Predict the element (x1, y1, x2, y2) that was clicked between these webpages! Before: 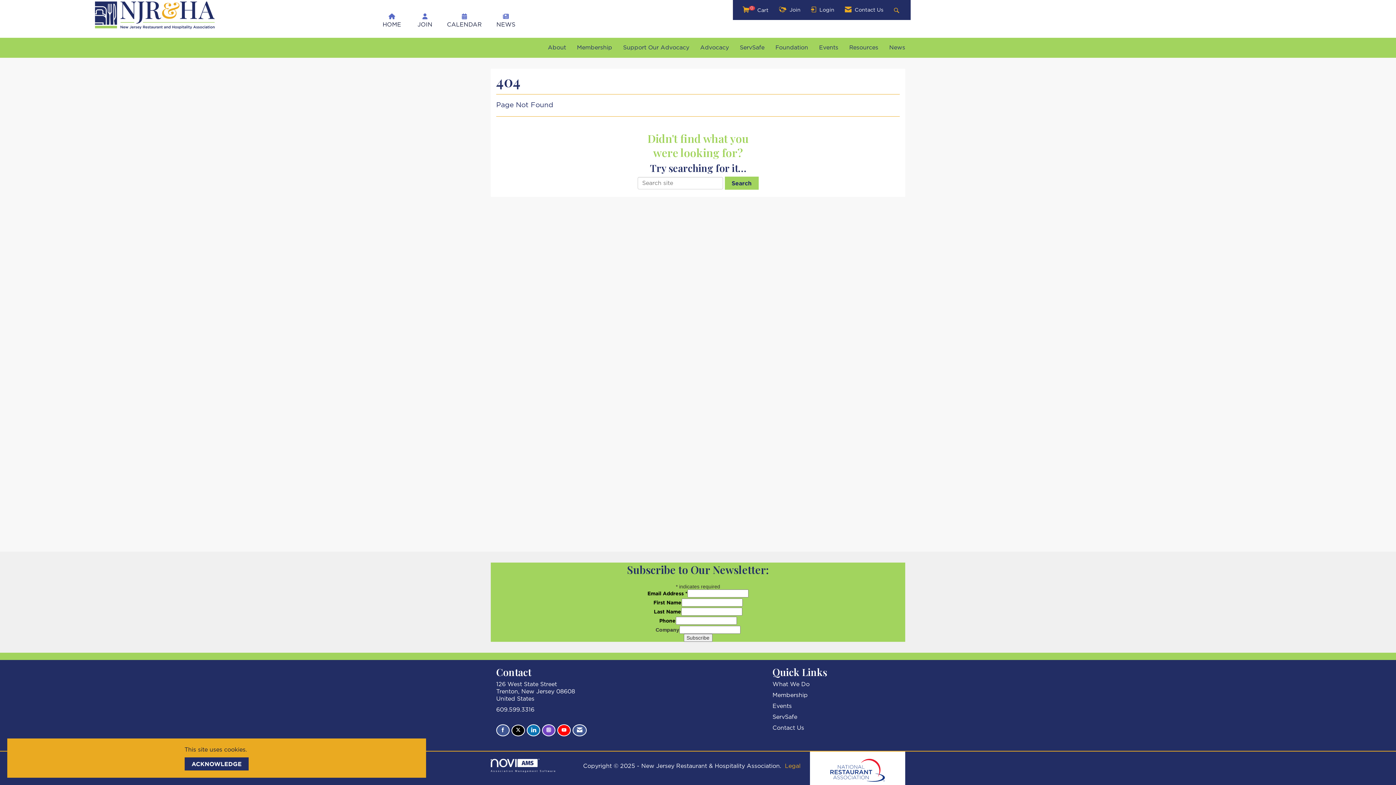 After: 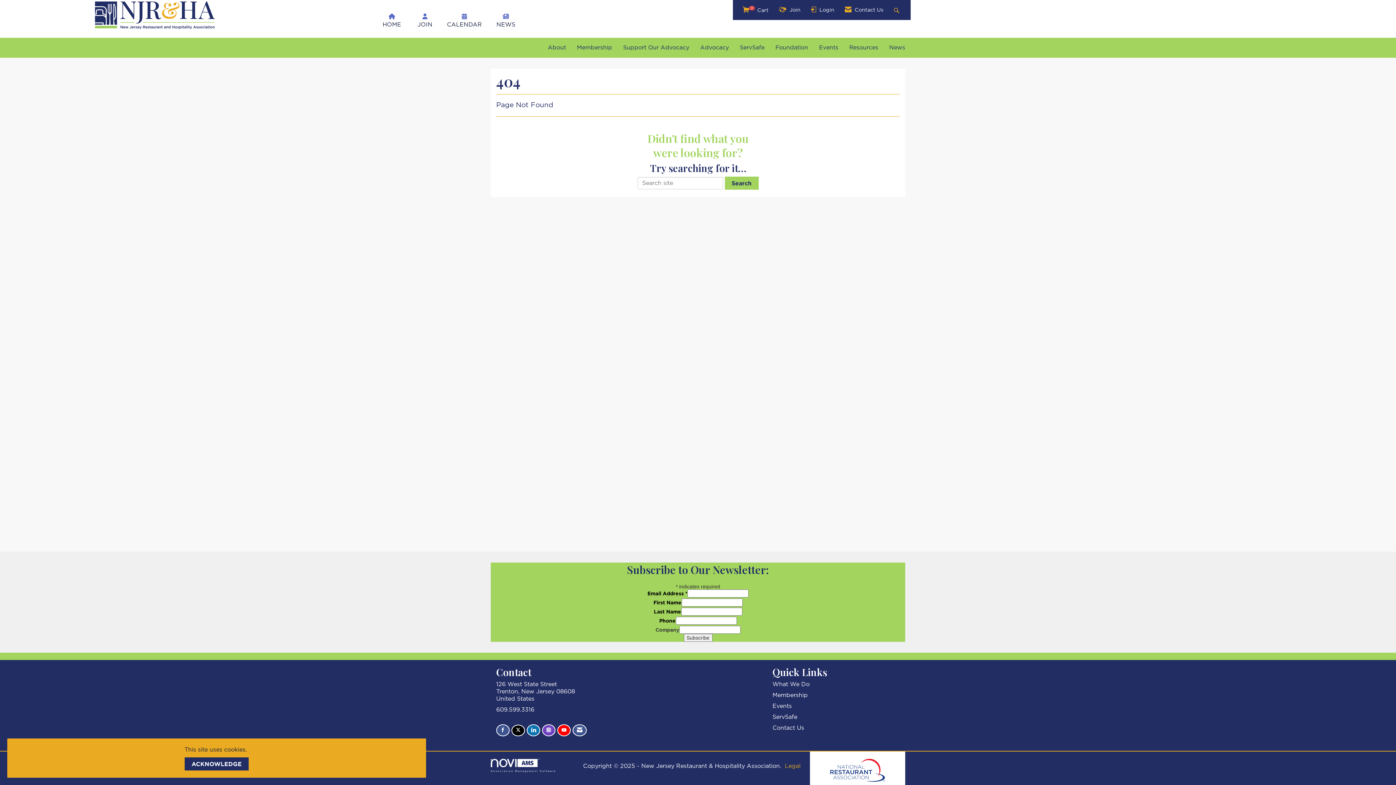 Action: label: 
Association Management Software bbox: (490, 759, 573, 772)